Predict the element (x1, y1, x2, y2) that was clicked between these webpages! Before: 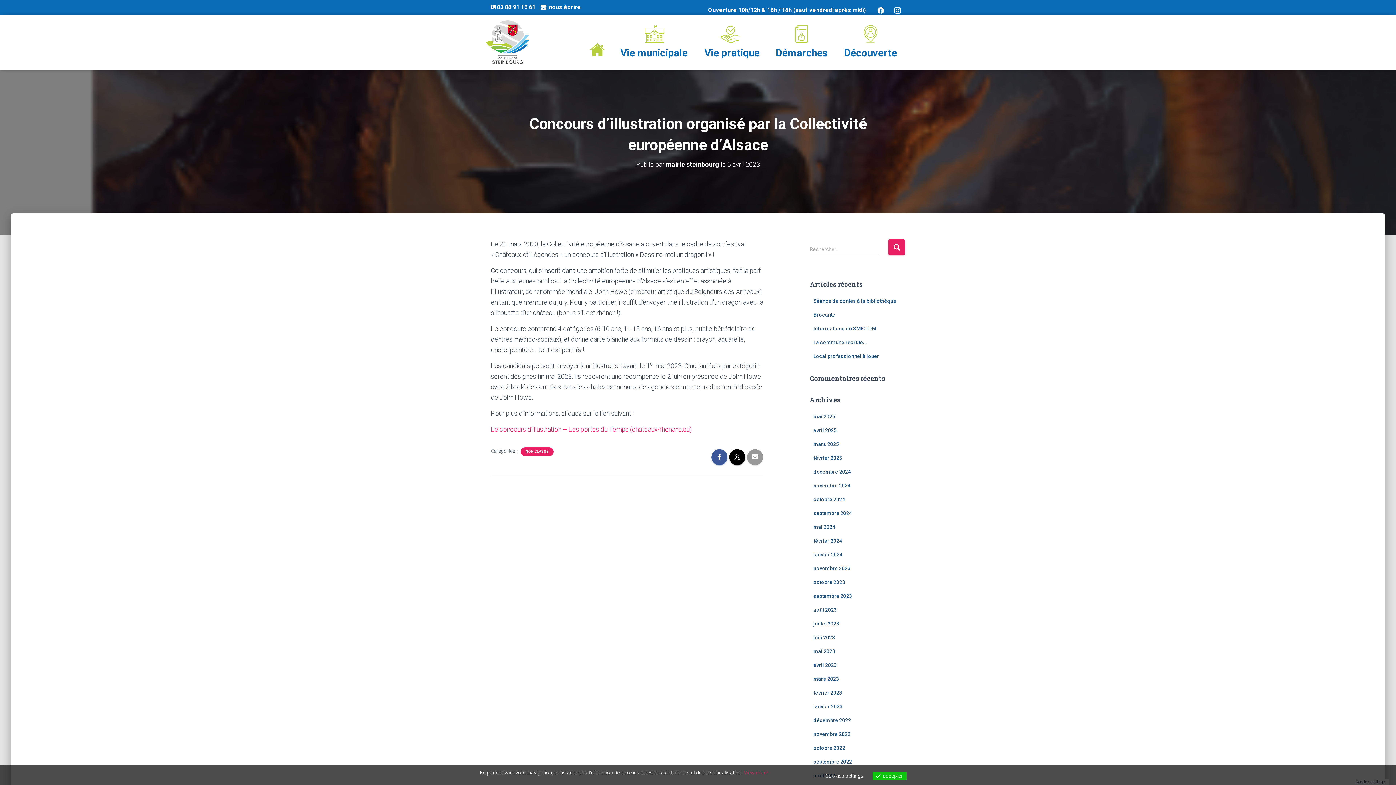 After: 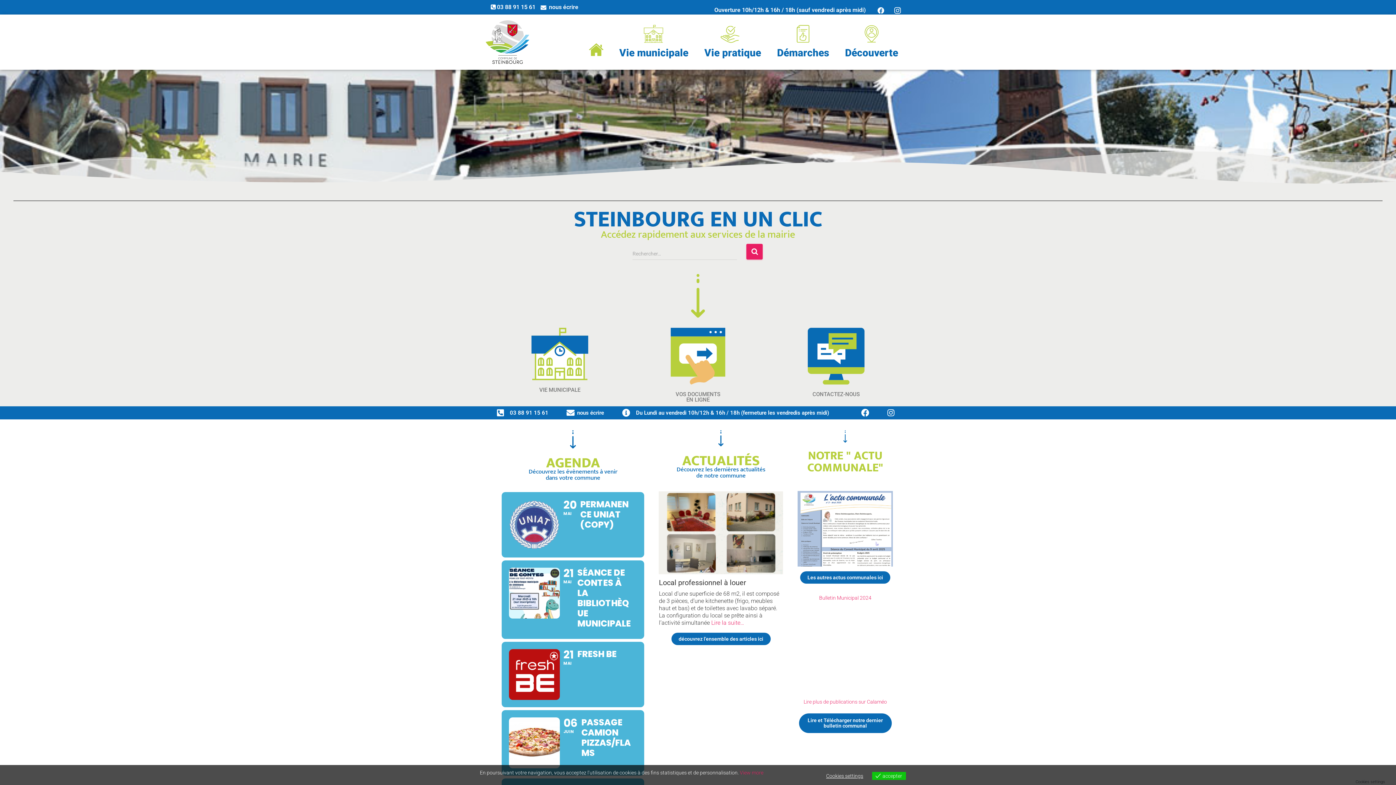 Action: bbox: (480, 20, 535, 63)